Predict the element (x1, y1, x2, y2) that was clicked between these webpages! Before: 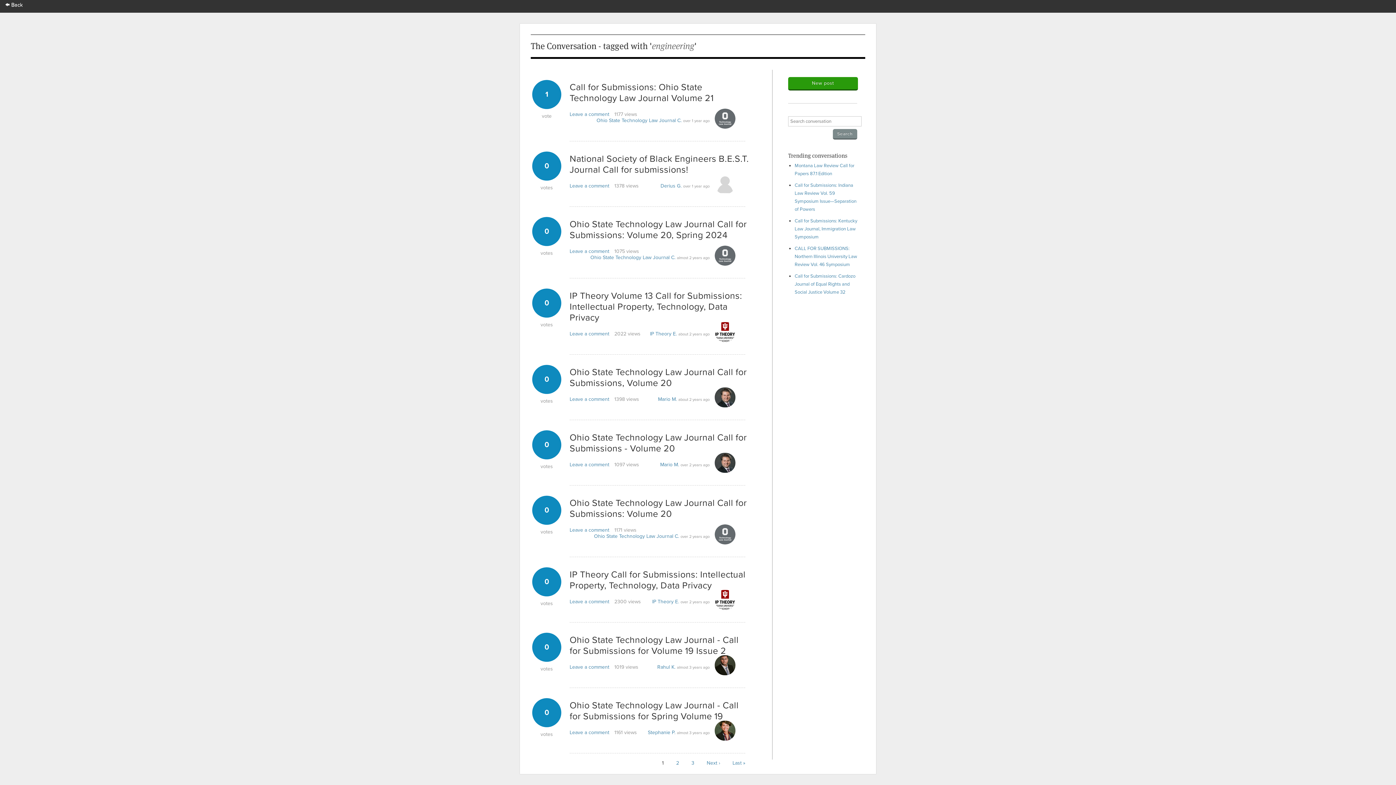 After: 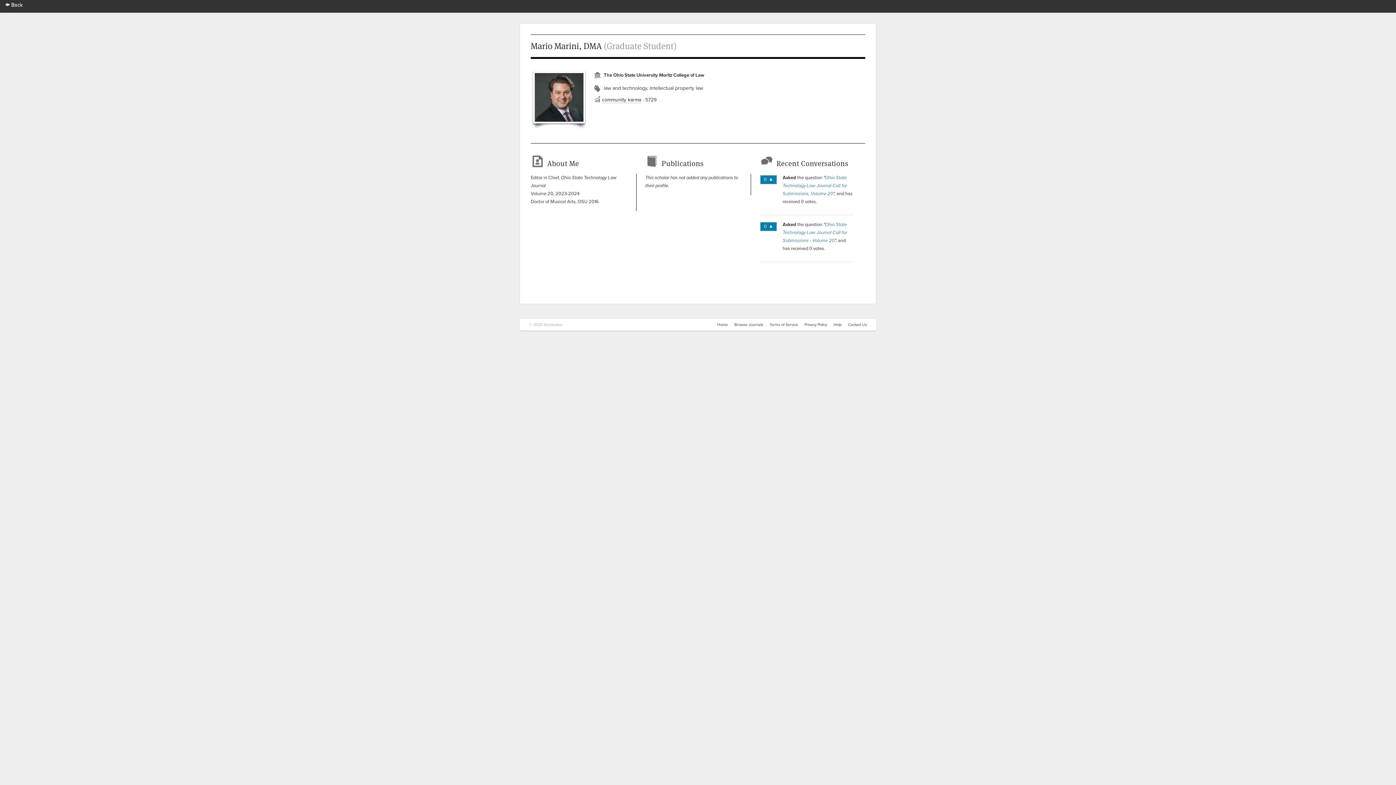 Action: bbox: (660, 461, 679, 468) label: Mario M.